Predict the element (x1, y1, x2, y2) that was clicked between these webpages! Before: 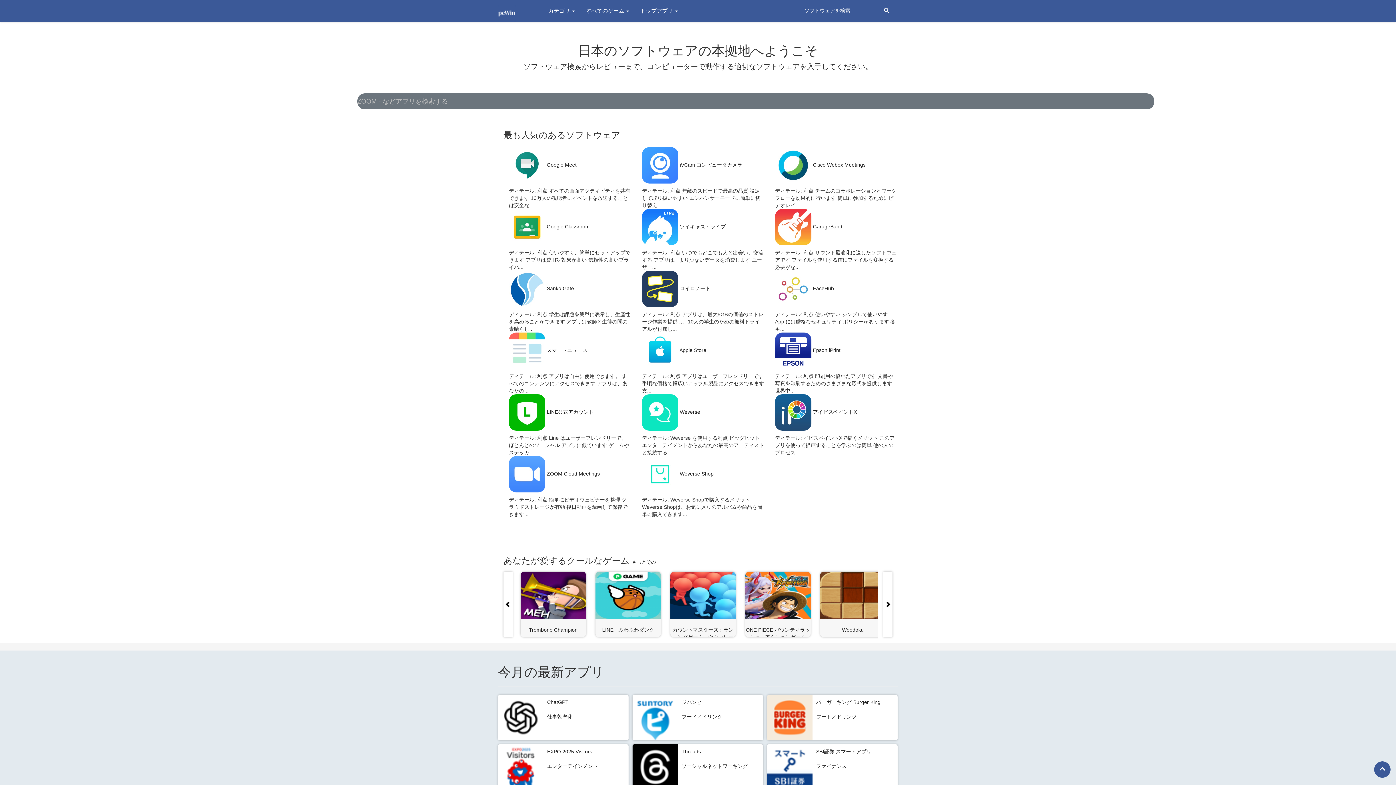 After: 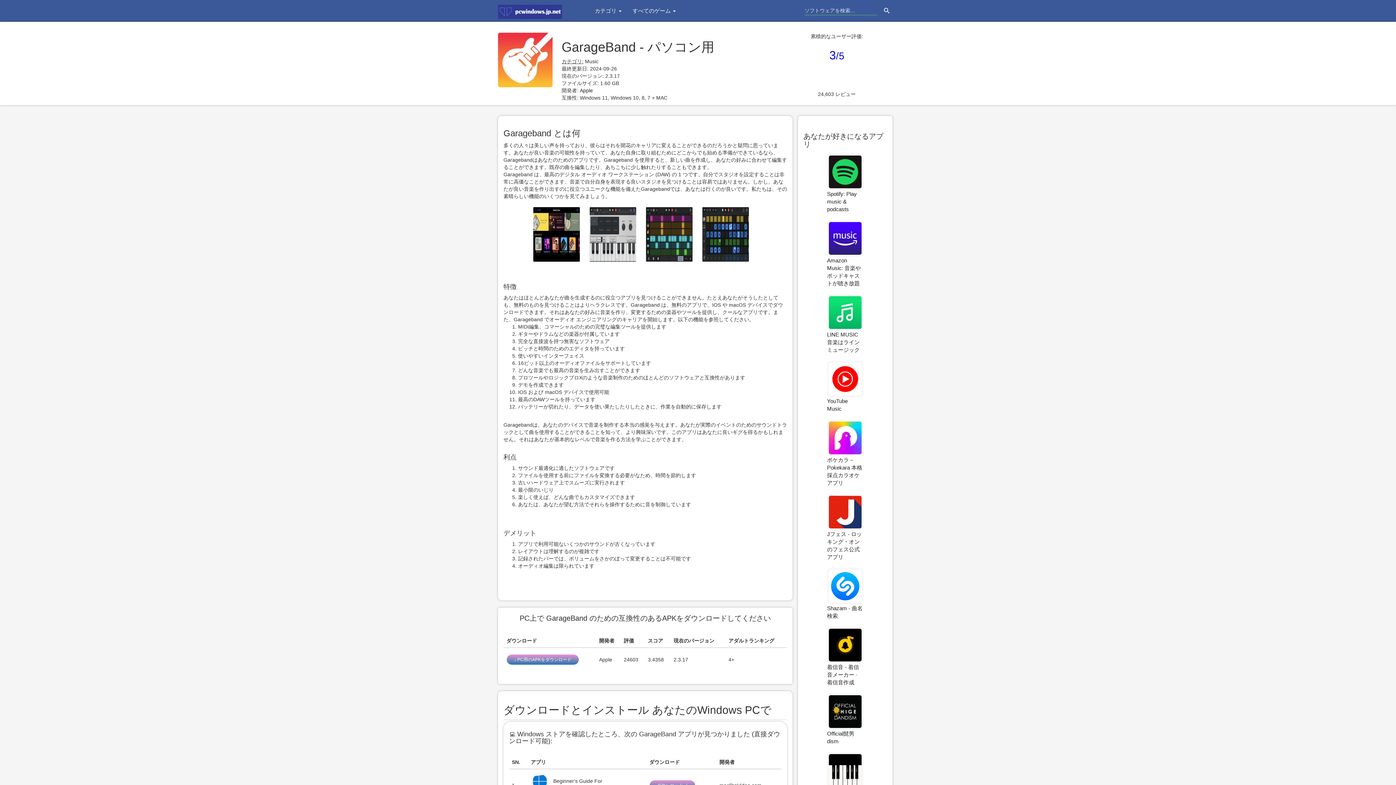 Action: label: GarageBand bbox: (813, 224, 842, 229)